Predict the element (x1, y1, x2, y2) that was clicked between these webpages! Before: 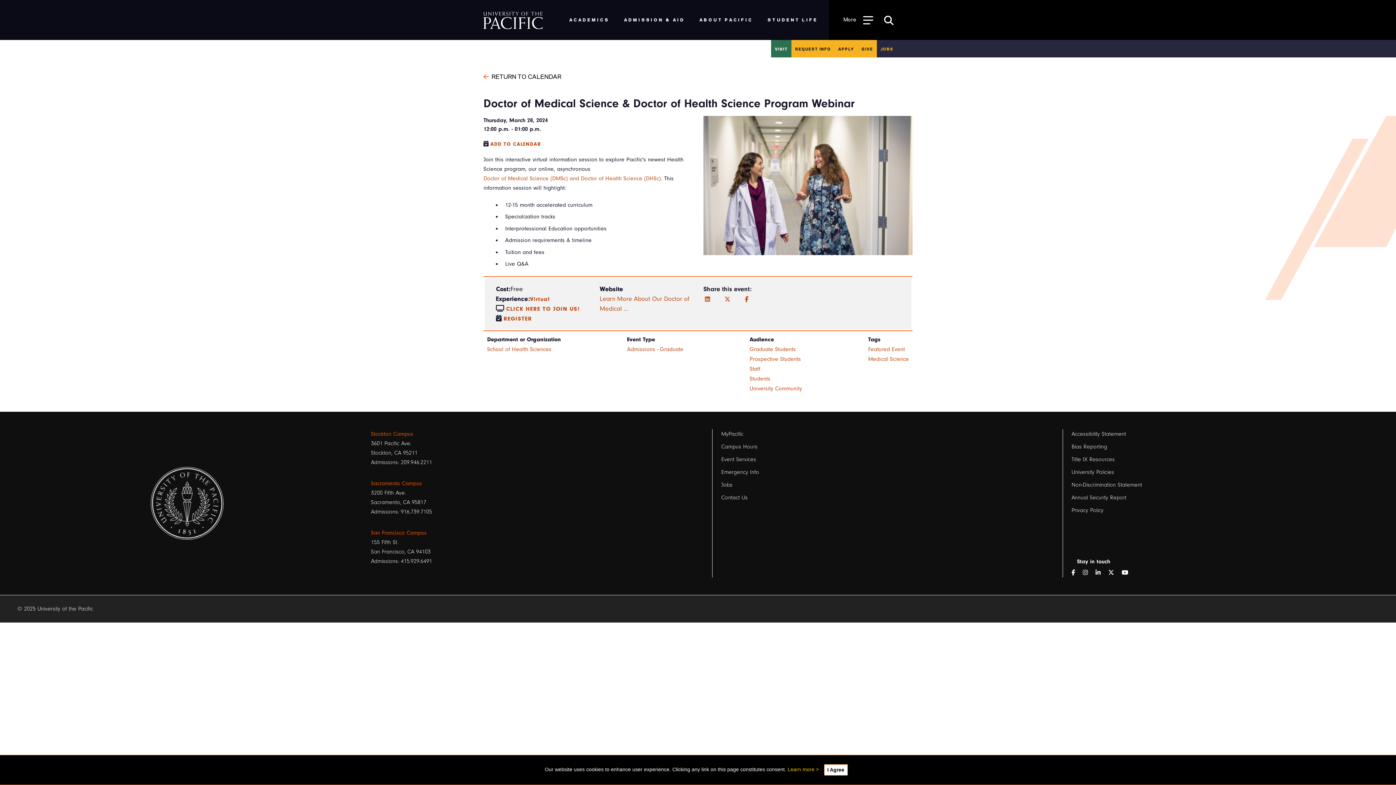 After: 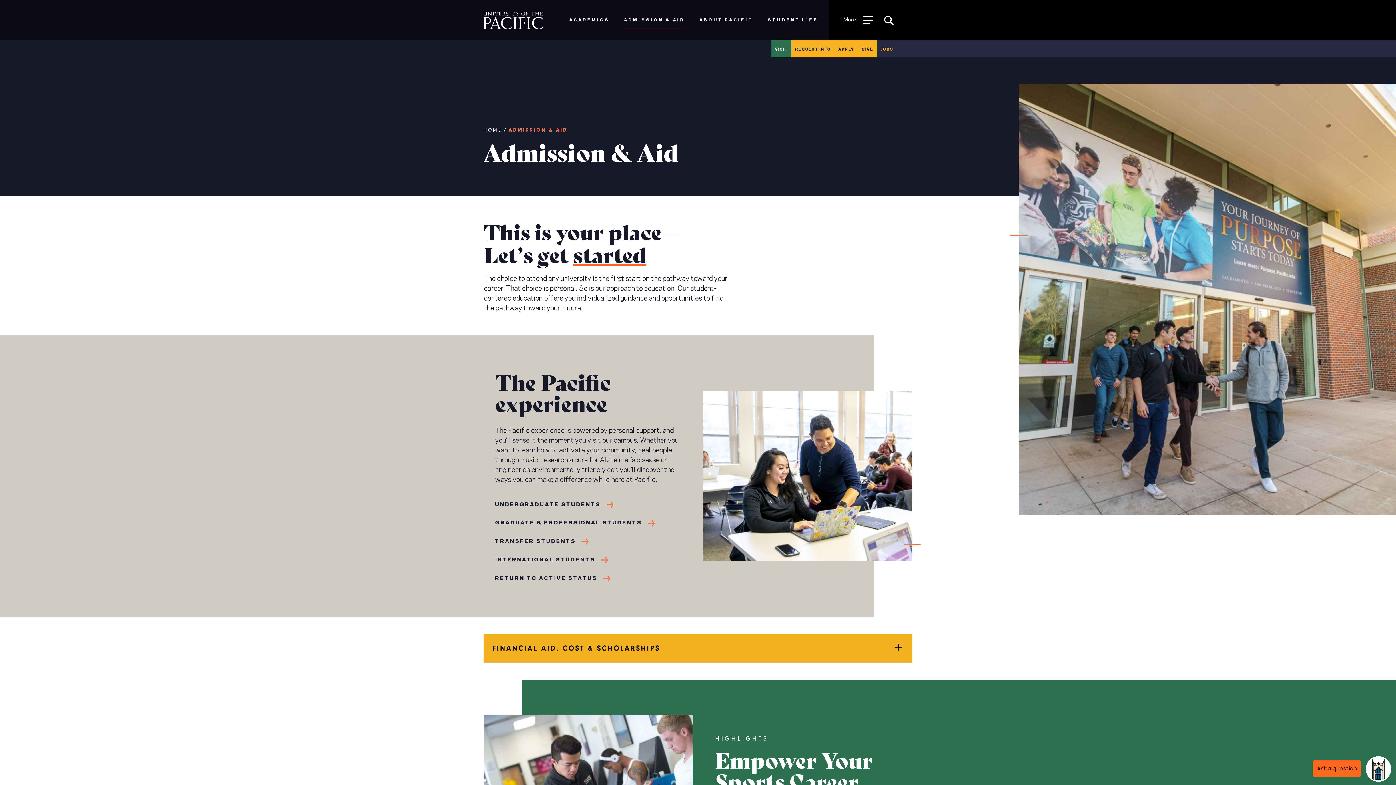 Action: bbox: (624, 13, 685, 26) label: ADMISSION & AID